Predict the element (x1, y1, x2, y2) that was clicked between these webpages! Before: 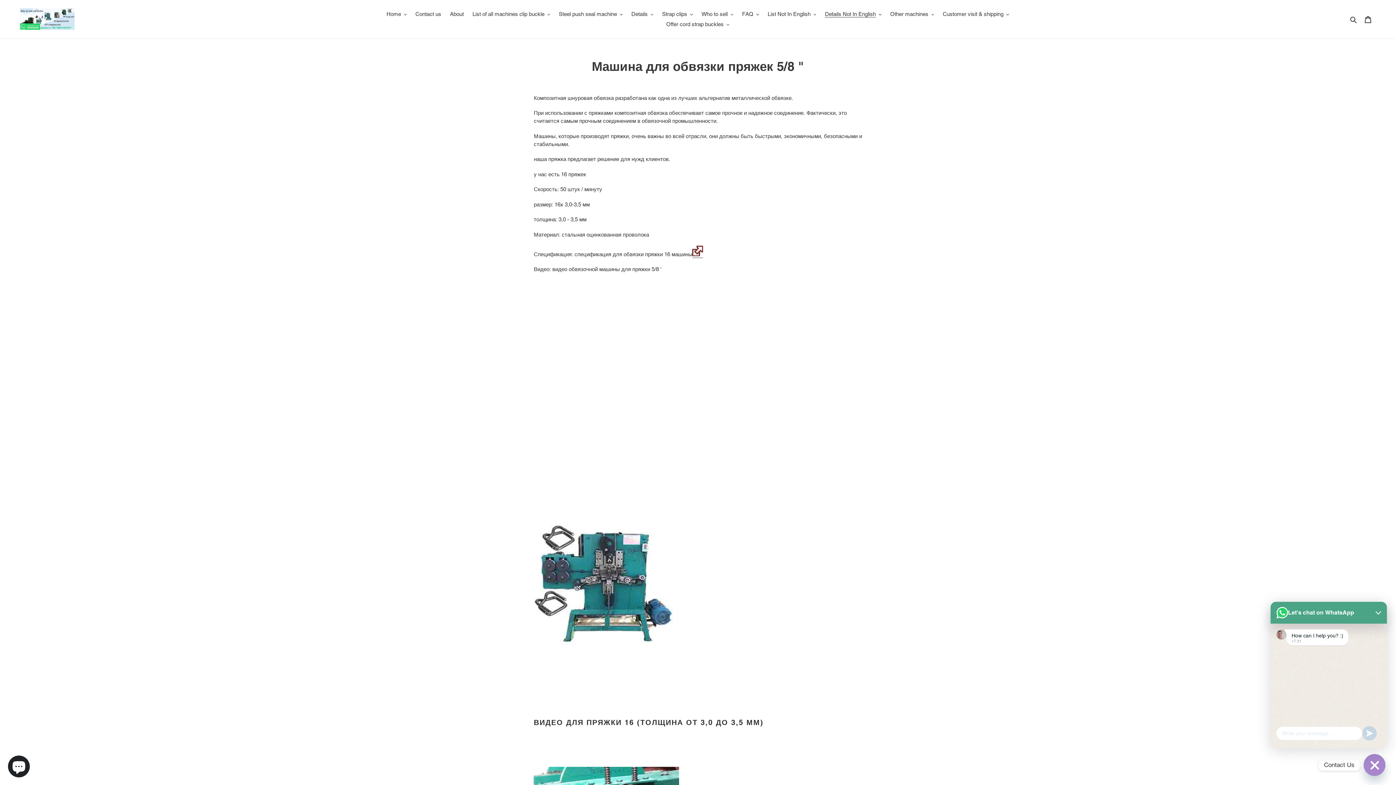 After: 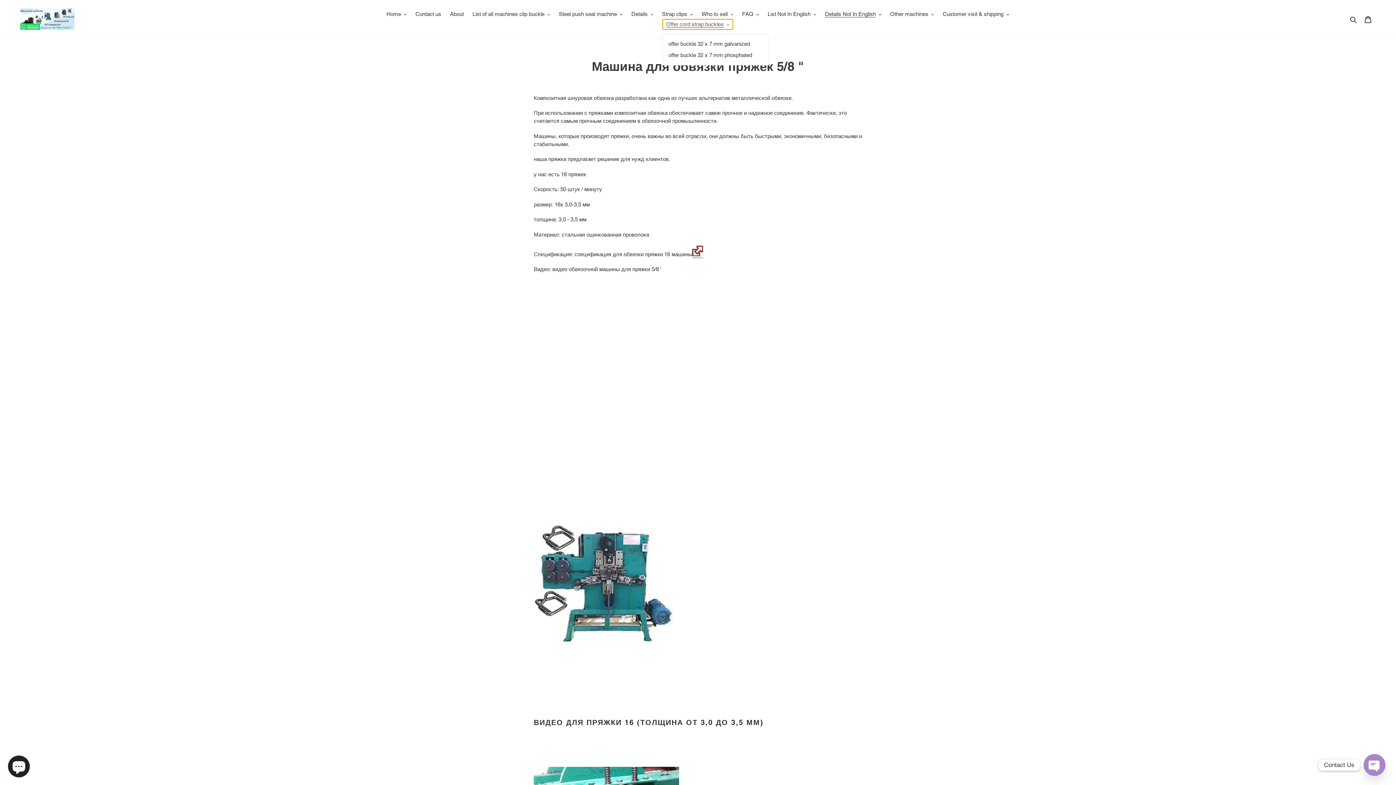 Action: label: Offer cord strap buckles bbox: (662, 19, 733, 29)